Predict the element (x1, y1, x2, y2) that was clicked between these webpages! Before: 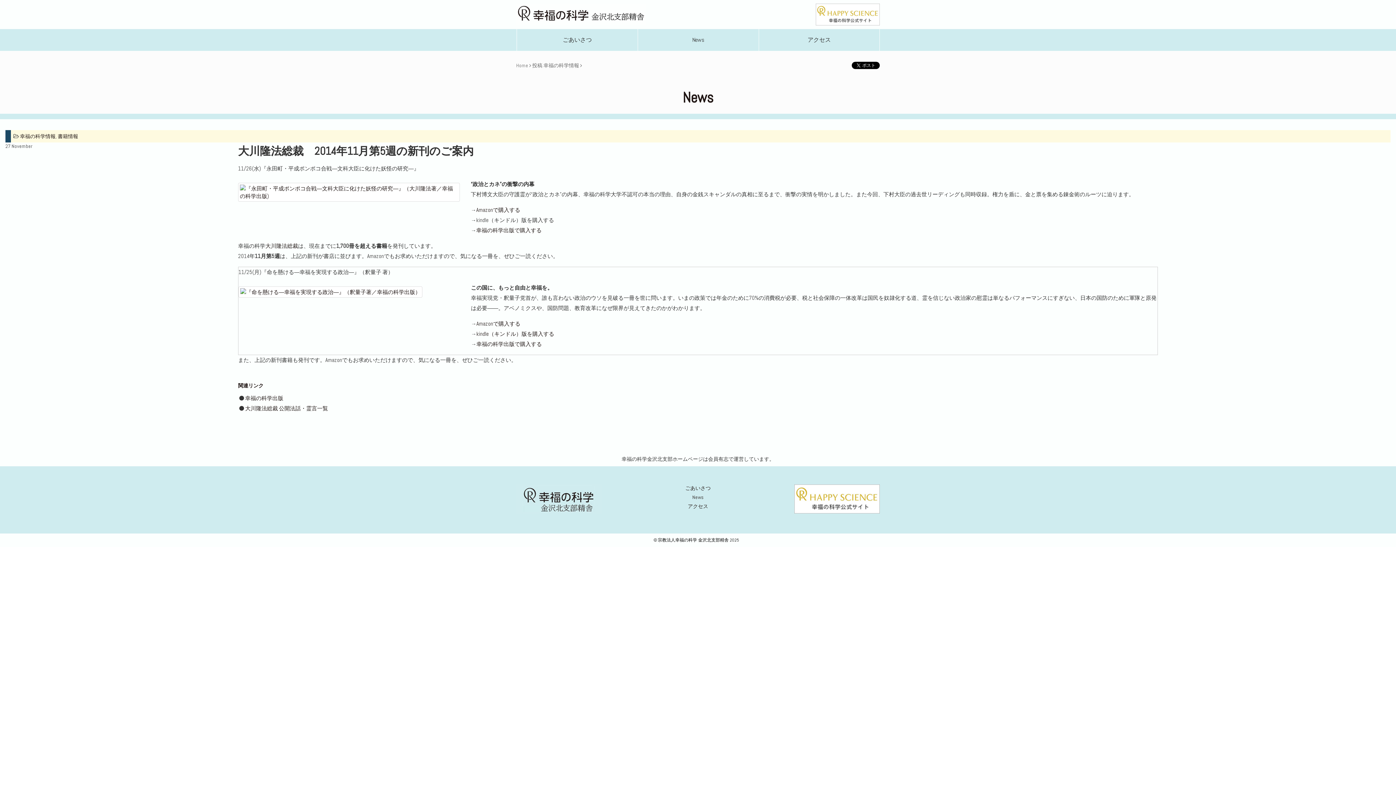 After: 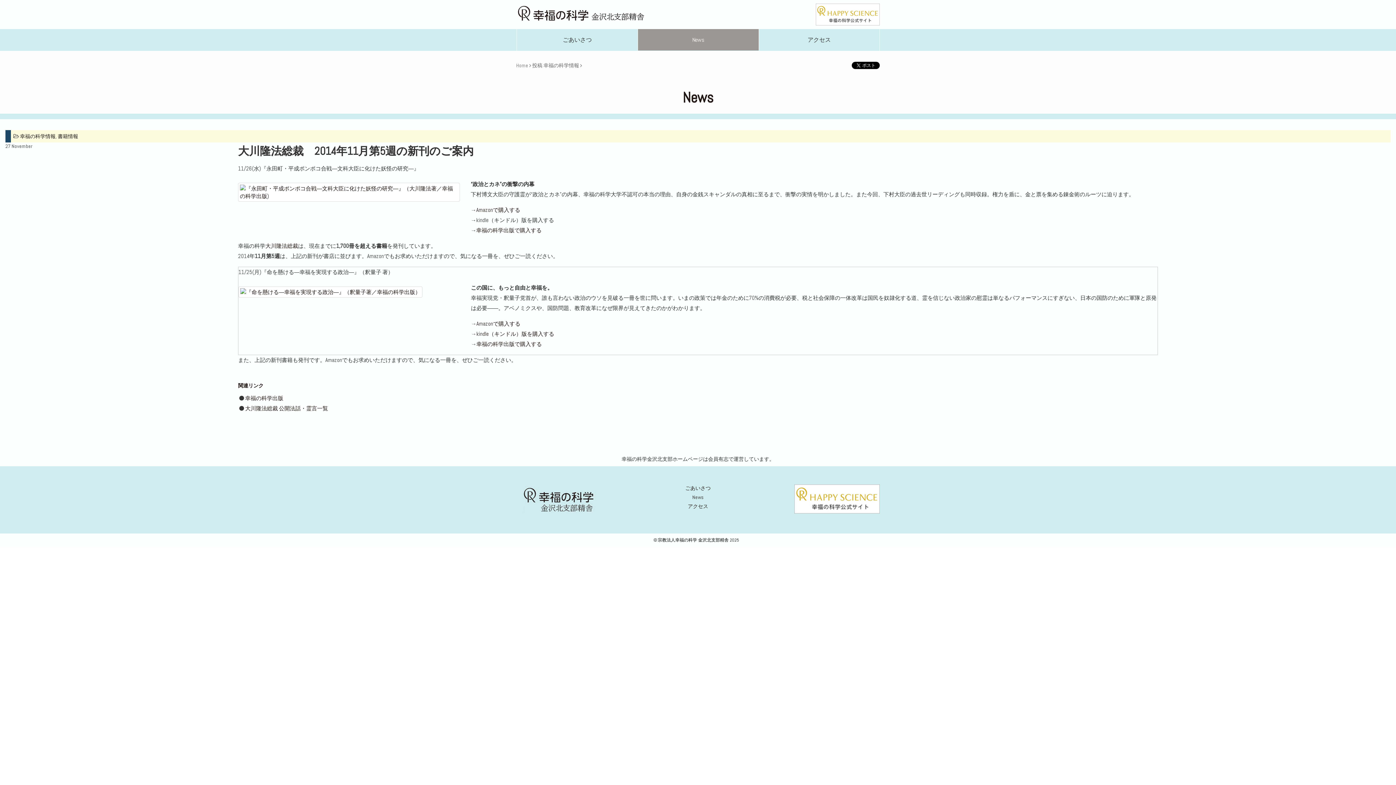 Action: label: News bbox: (638, 29, 758, 50)